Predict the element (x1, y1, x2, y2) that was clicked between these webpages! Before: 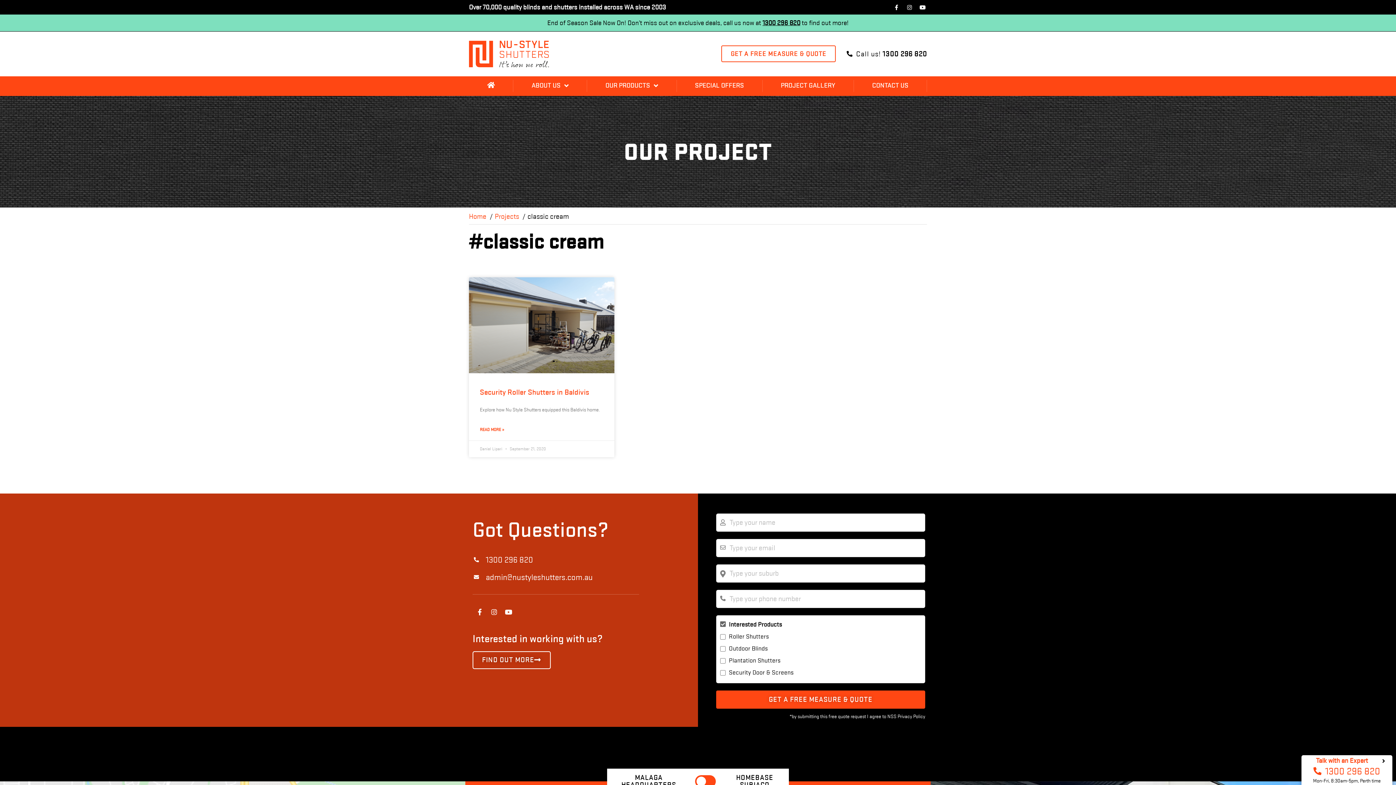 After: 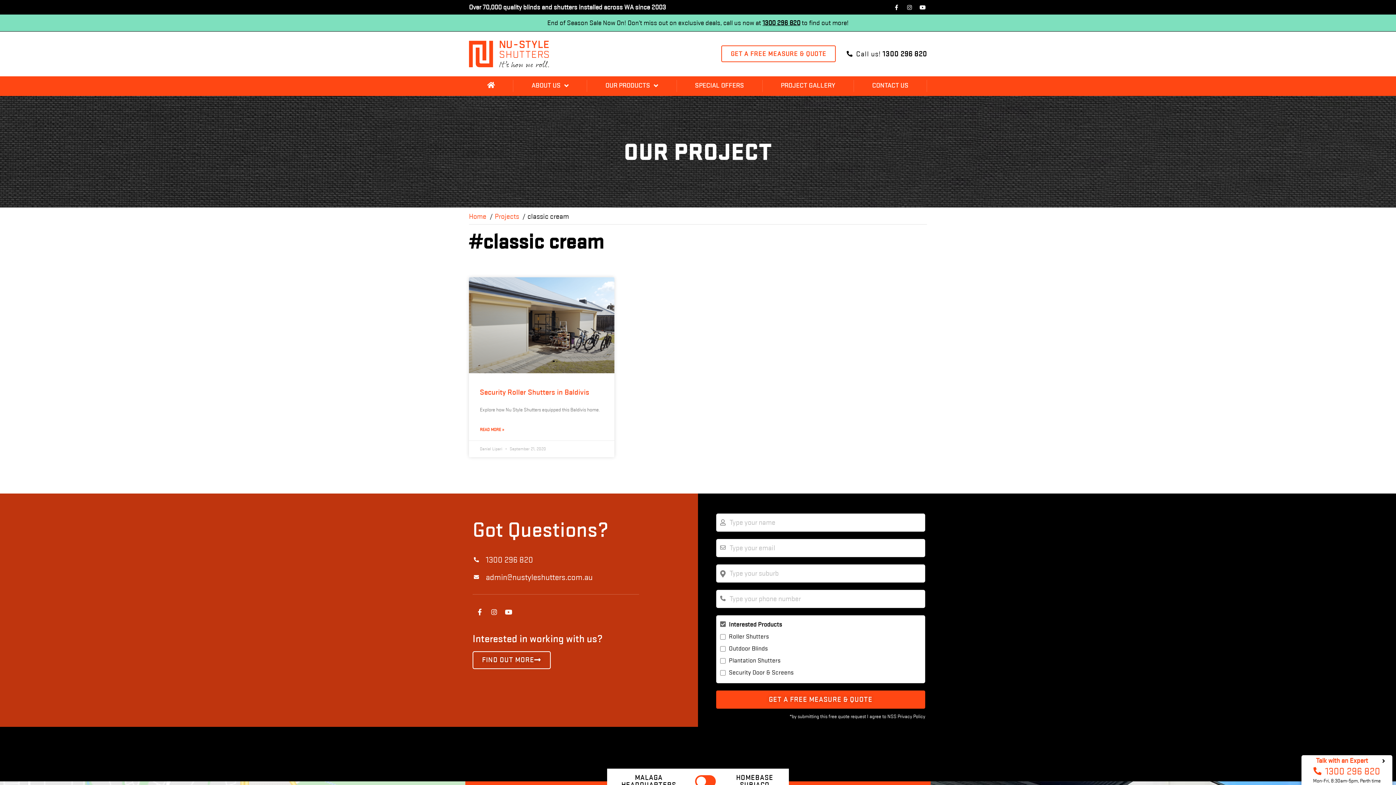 Action: label: 1300 296 820 bbox: (762, 18, 800, 26)